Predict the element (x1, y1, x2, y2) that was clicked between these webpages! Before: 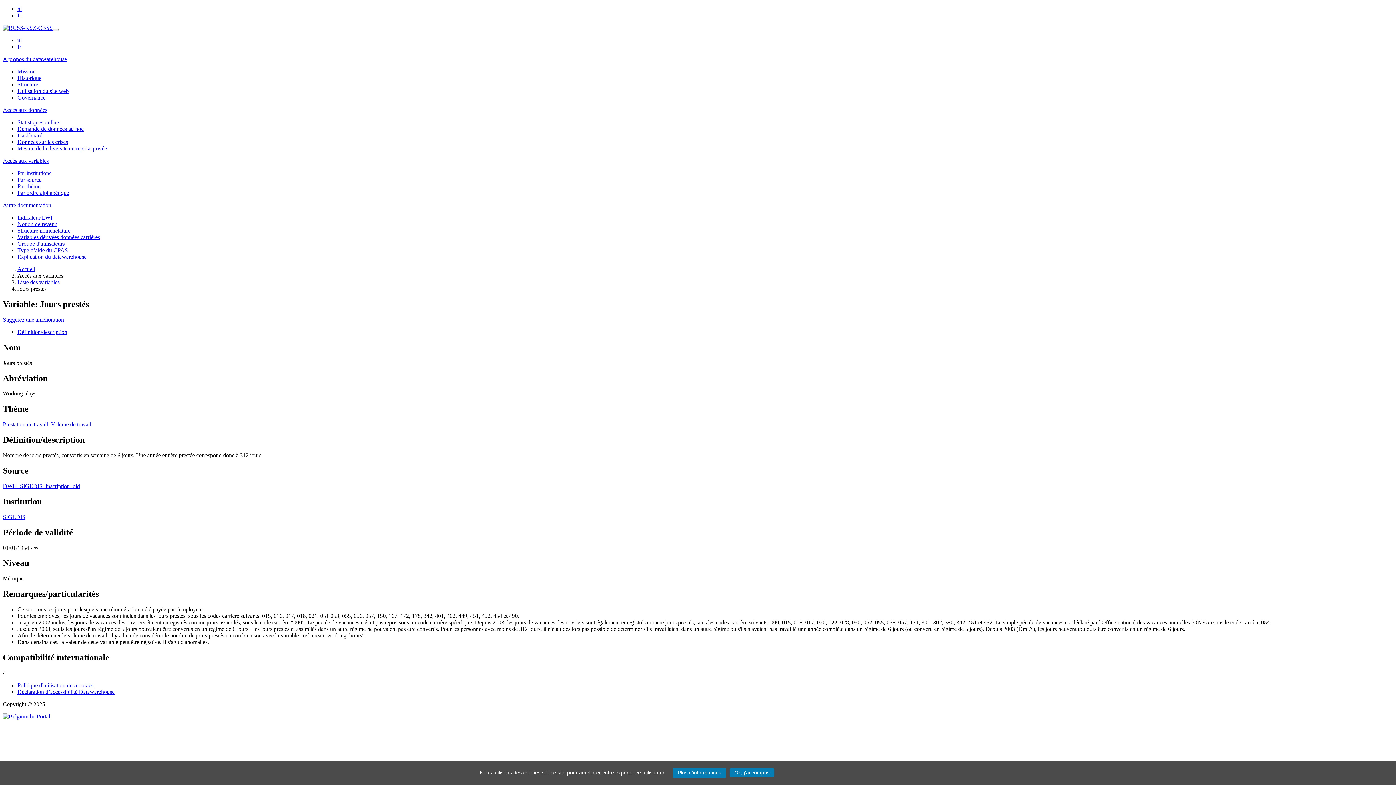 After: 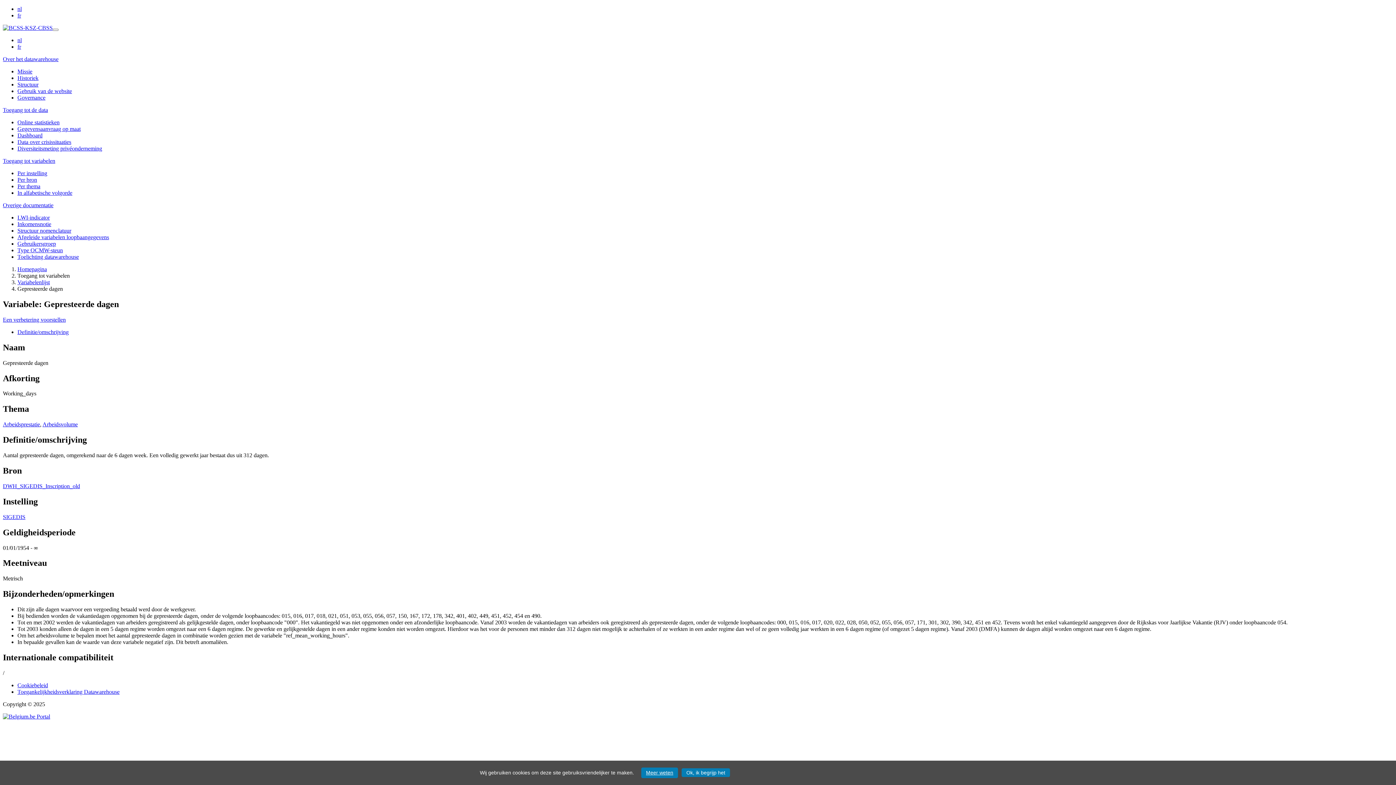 Action: bbox: (17, 37, 21, 43) label: nl